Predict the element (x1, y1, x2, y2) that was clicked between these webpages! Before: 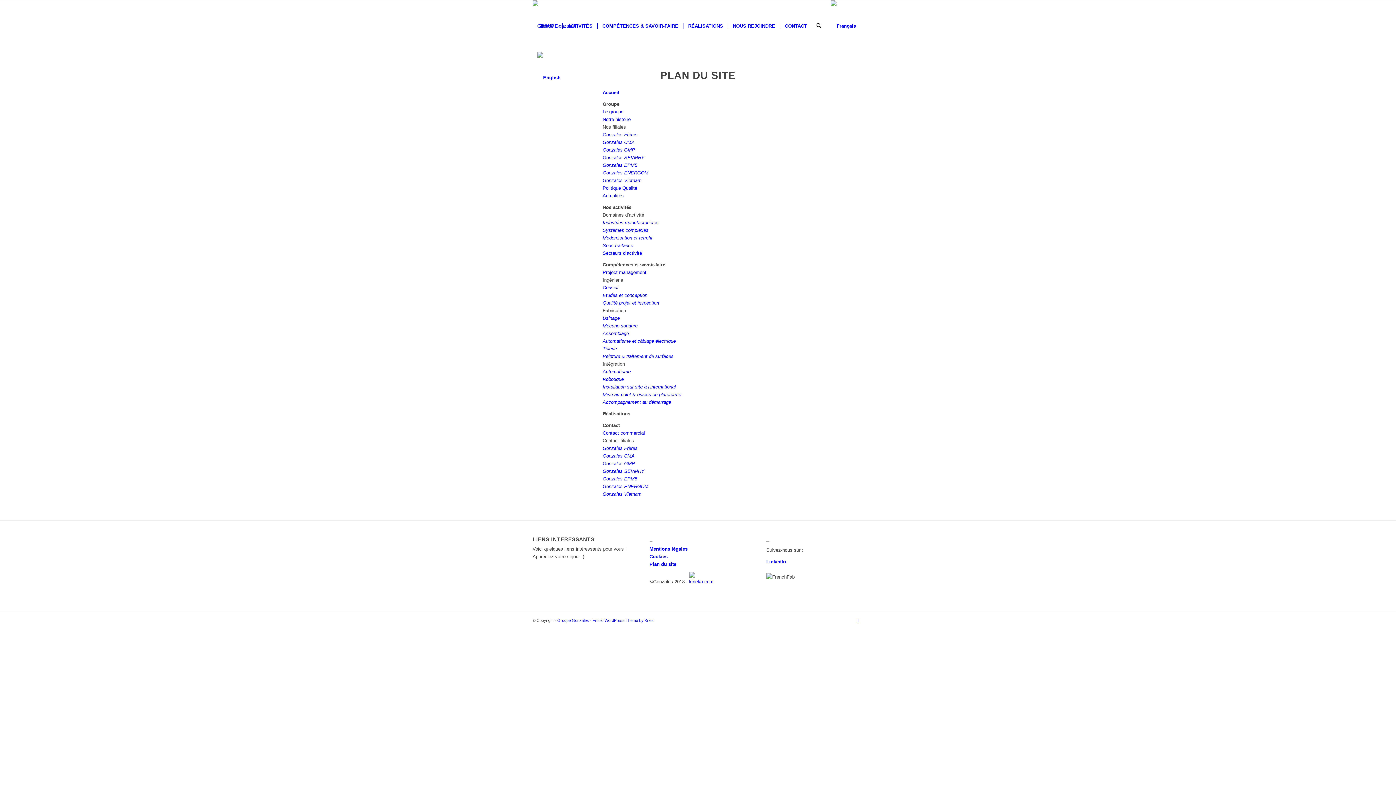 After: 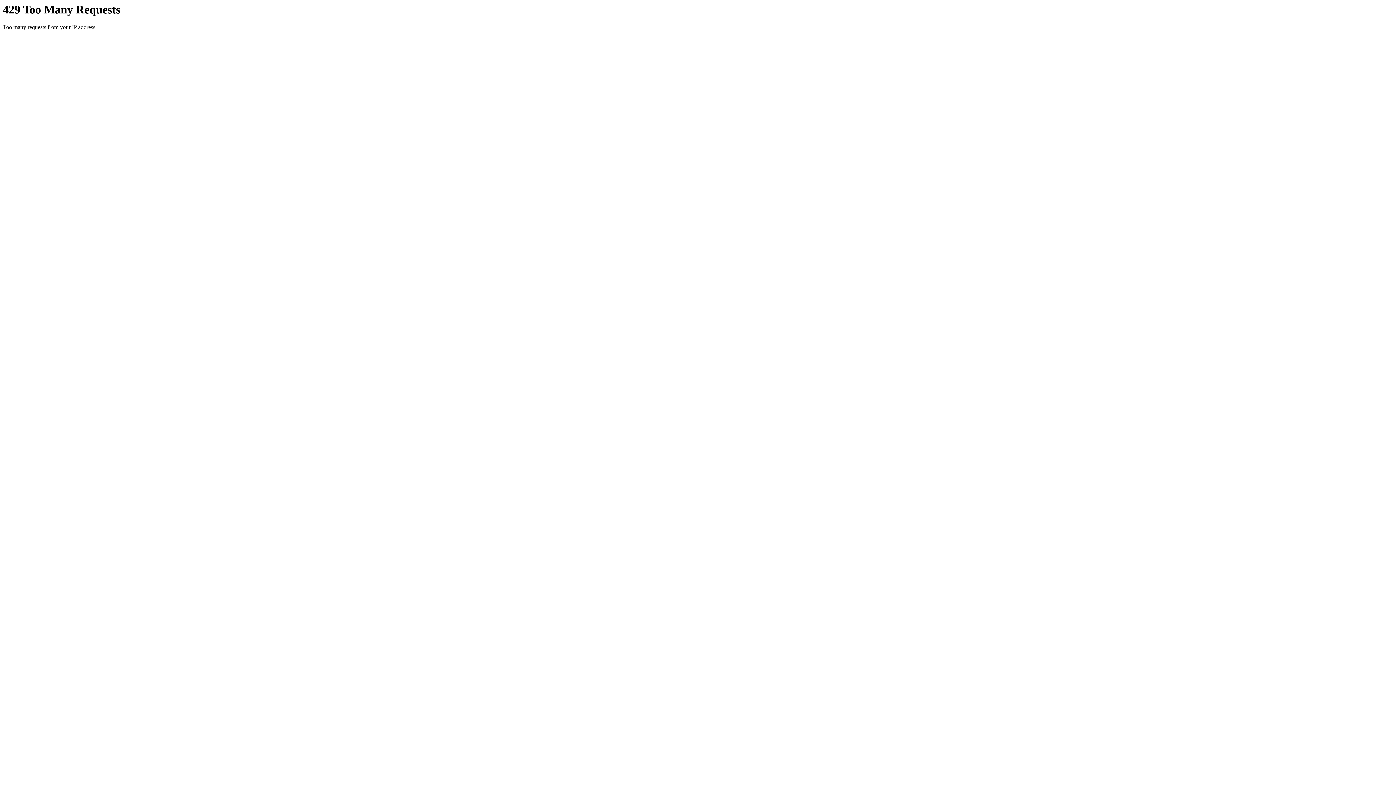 Action: label: Sous-traitance bbox: (602, 242, 633, 248)